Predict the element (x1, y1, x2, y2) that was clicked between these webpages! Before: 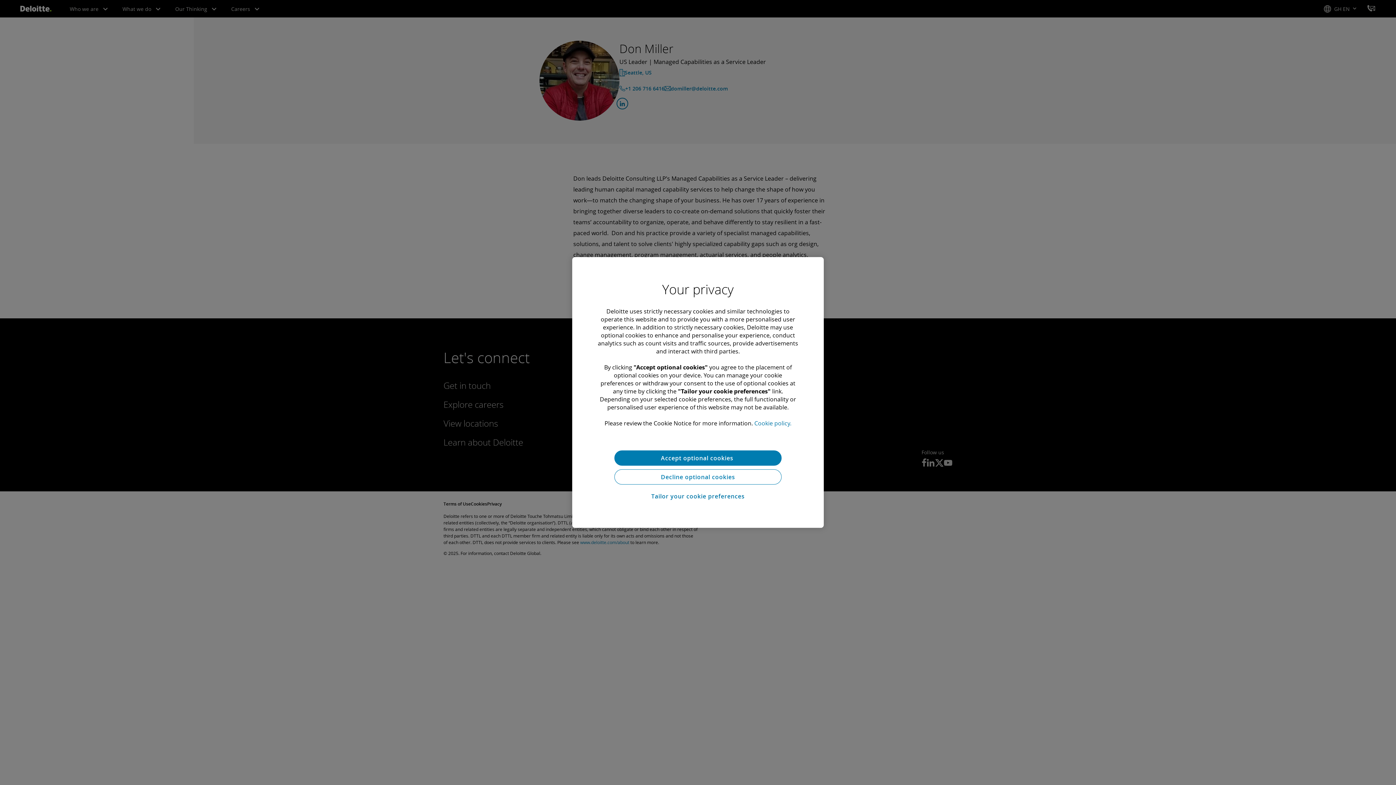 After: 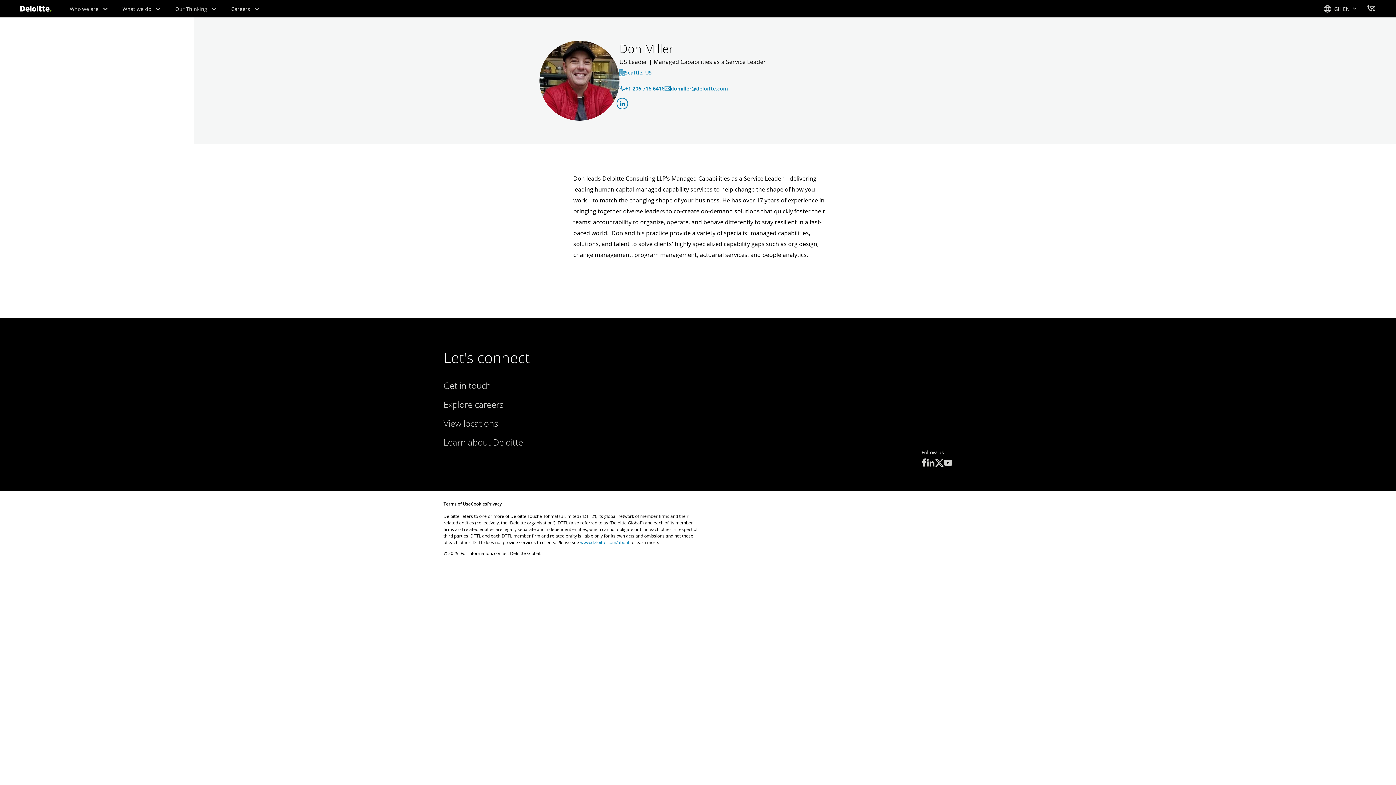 Action: bbox: (614, 469, 781, 484) label: Decline optional cookies